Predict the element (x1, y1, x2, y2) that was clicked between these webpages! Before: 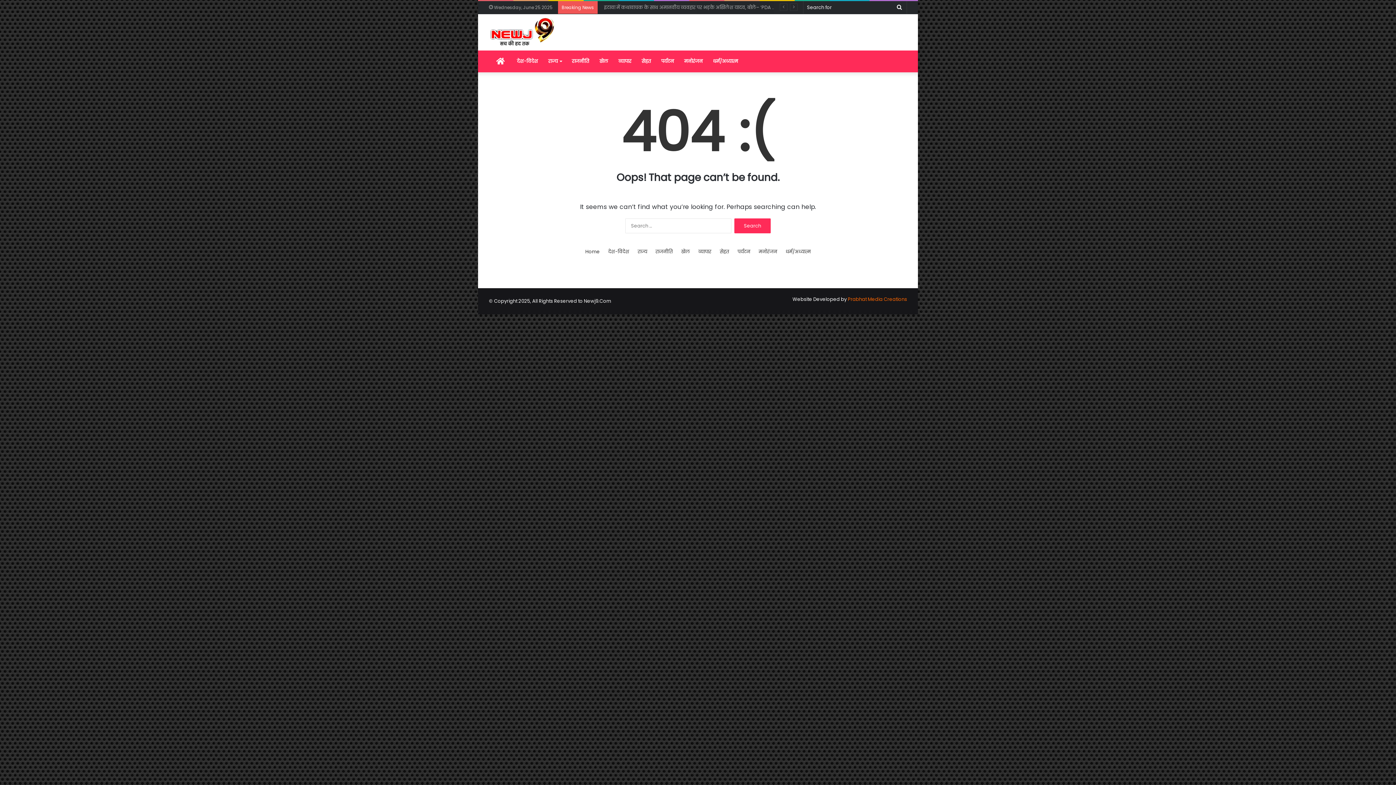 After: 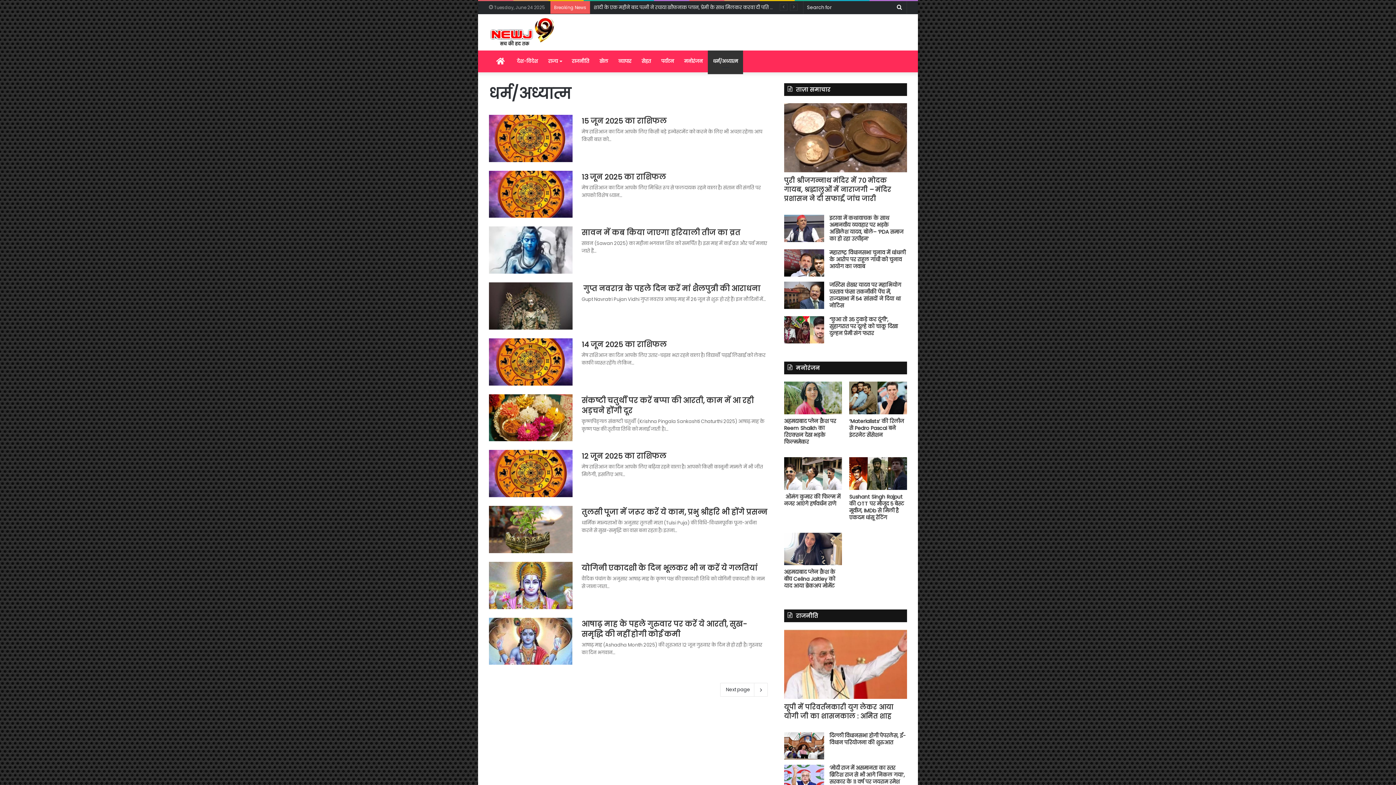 Action: label: धर्म/अध्यात्म bbox: (708, 50, 743, 72)